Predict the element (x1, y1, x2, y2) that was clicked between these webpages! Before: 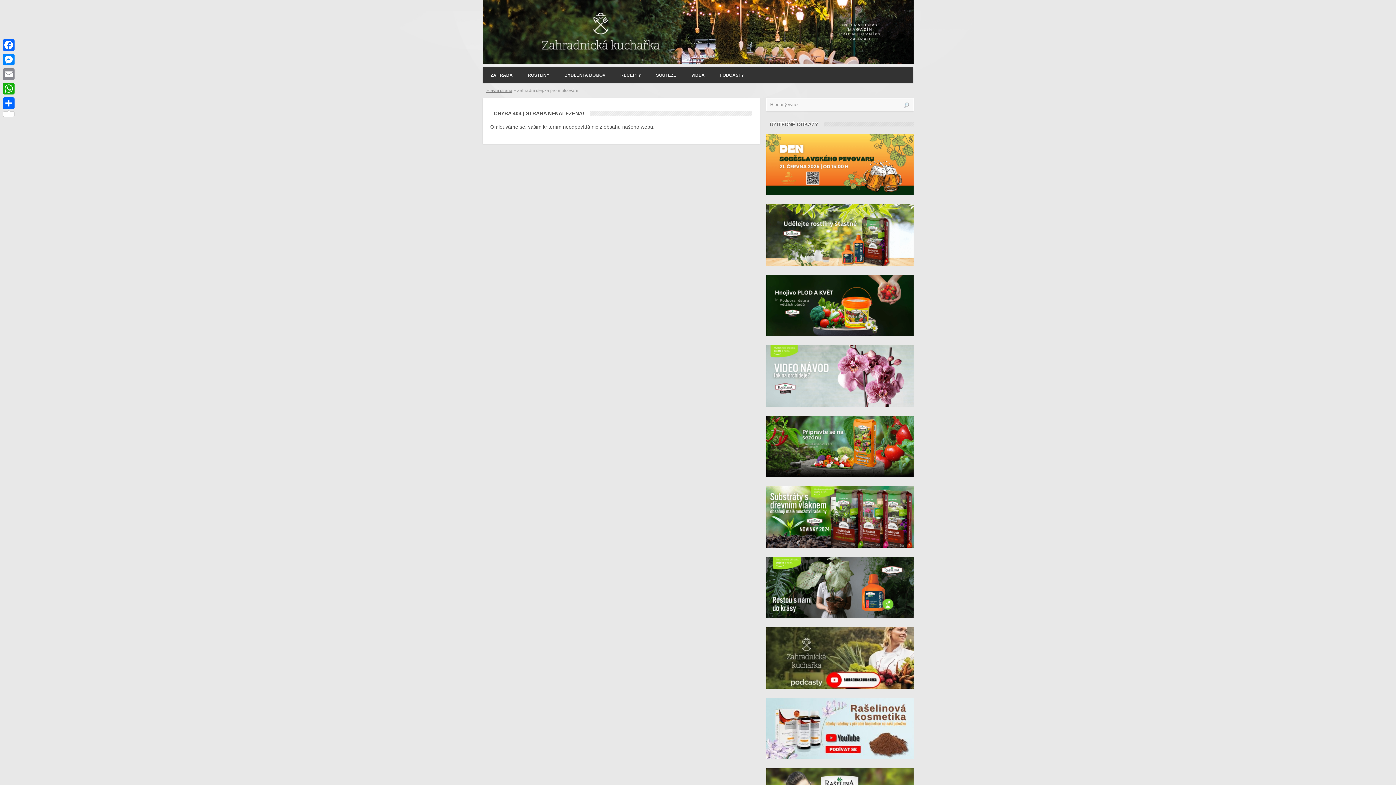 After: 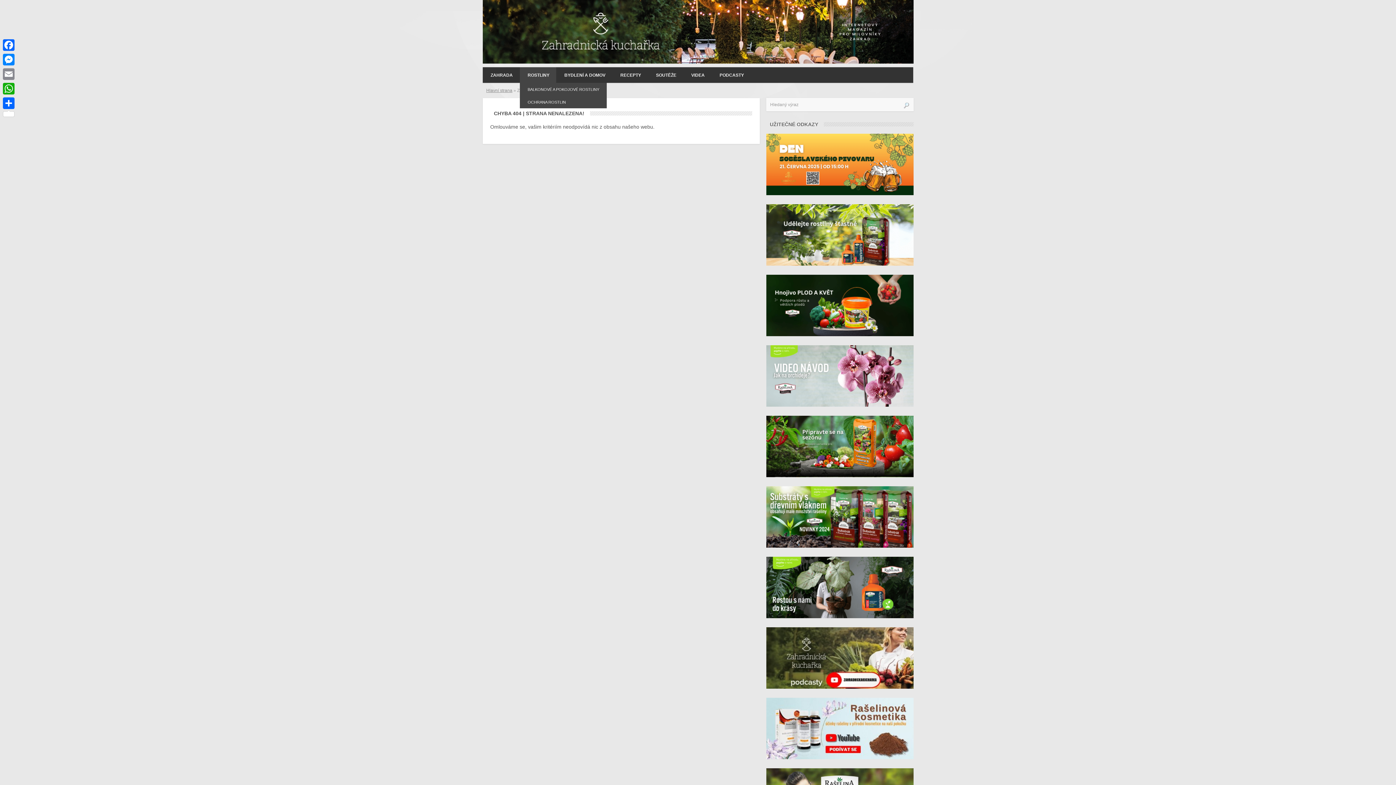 Action: bbox: (519, 67, 556, 82) label: ROSTLINY